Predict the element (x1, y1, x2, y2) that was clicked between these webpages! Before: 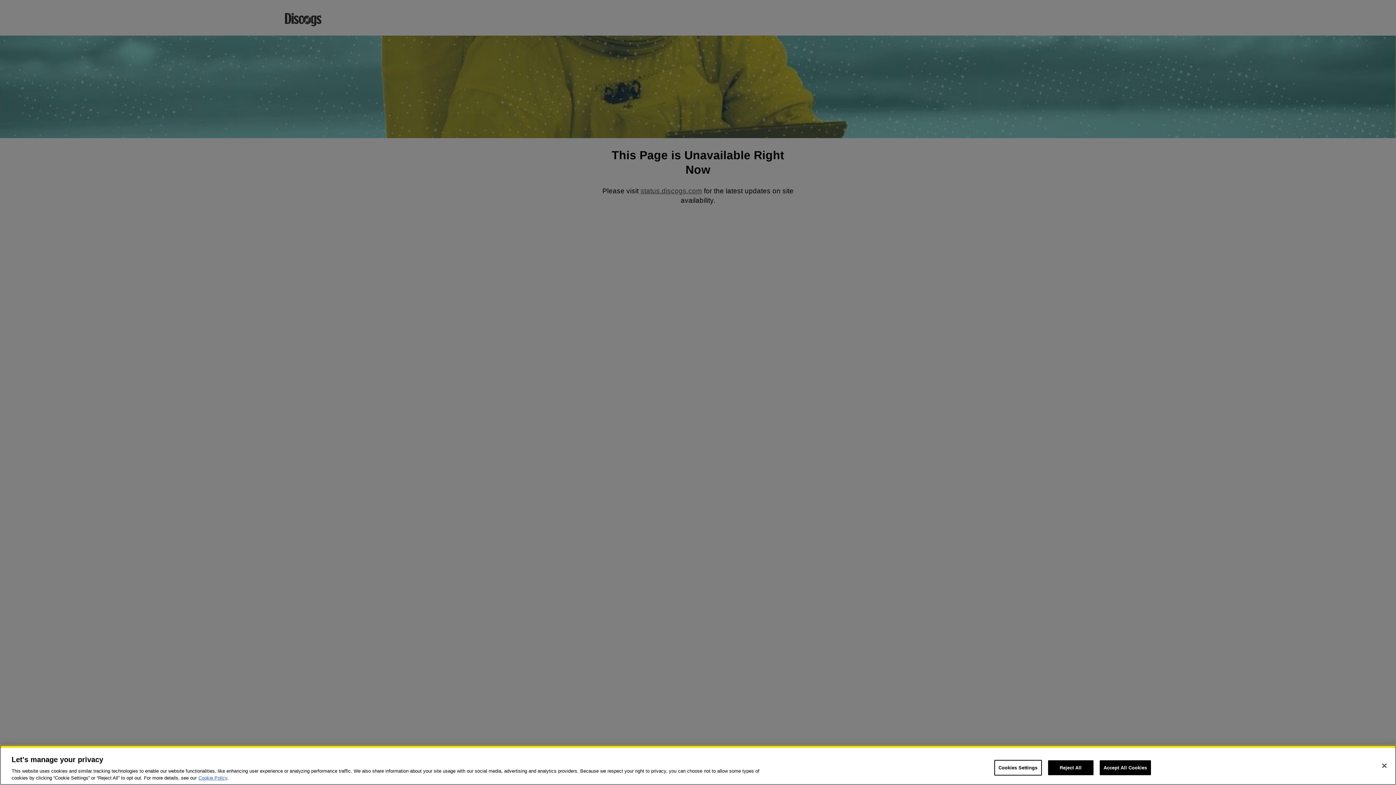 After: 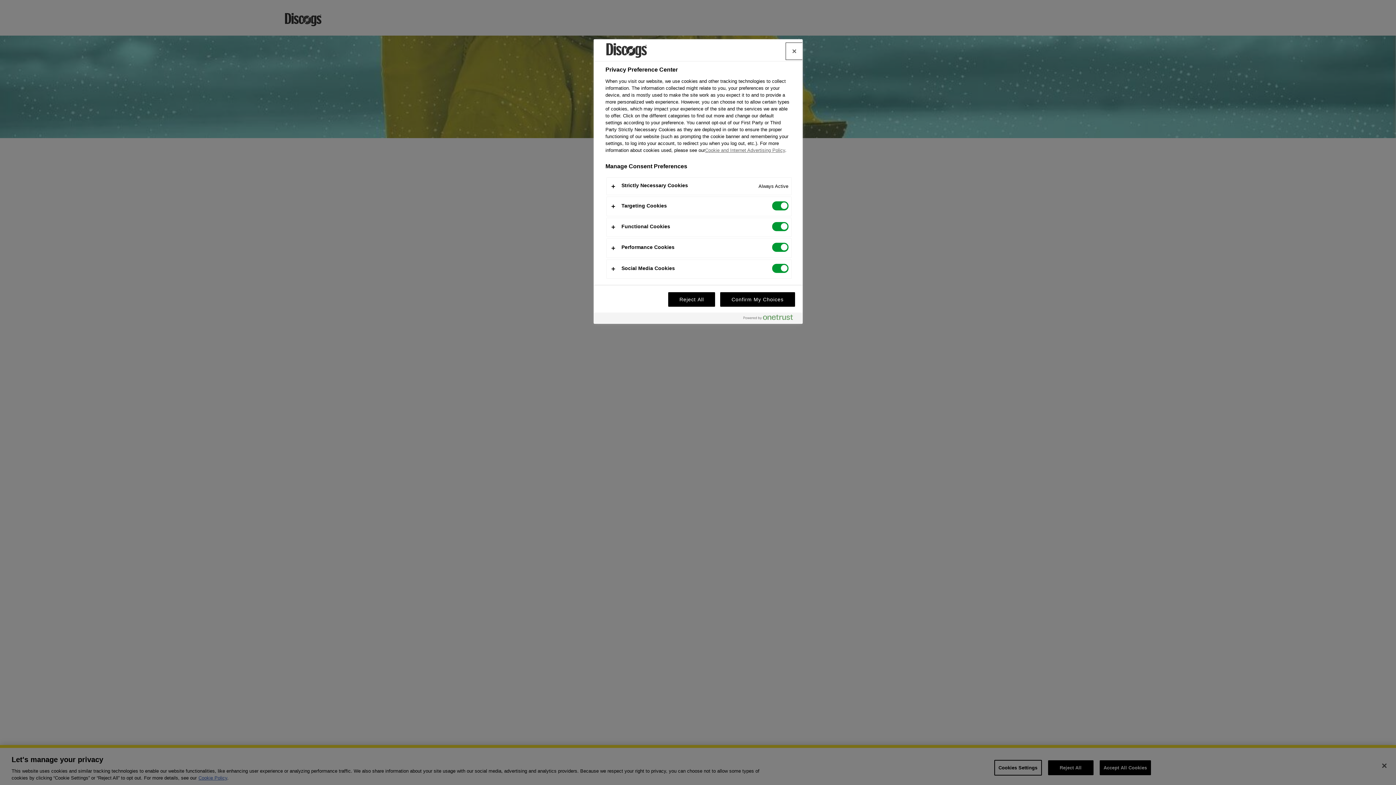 Action: label: Cookies Settings bbox: (994, 760, 1042, 776)